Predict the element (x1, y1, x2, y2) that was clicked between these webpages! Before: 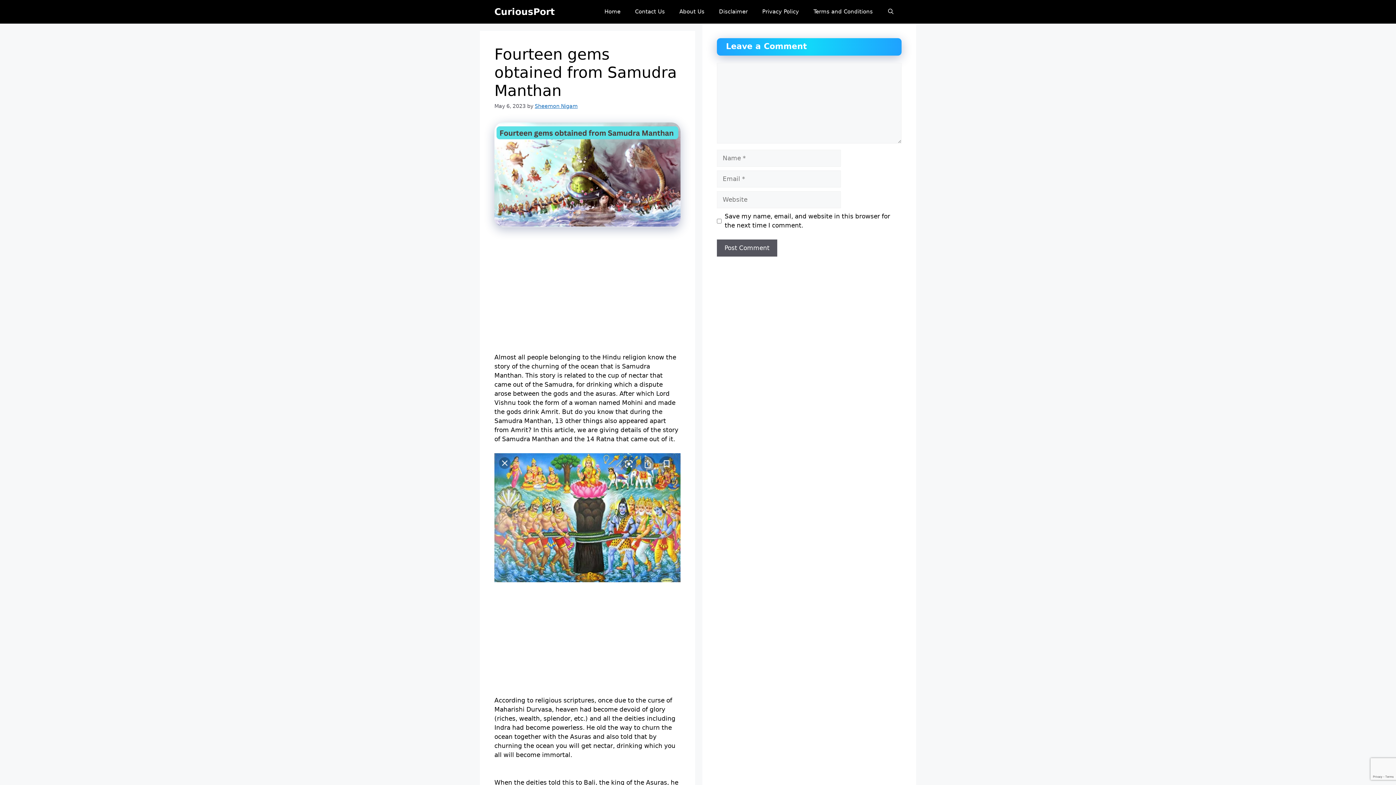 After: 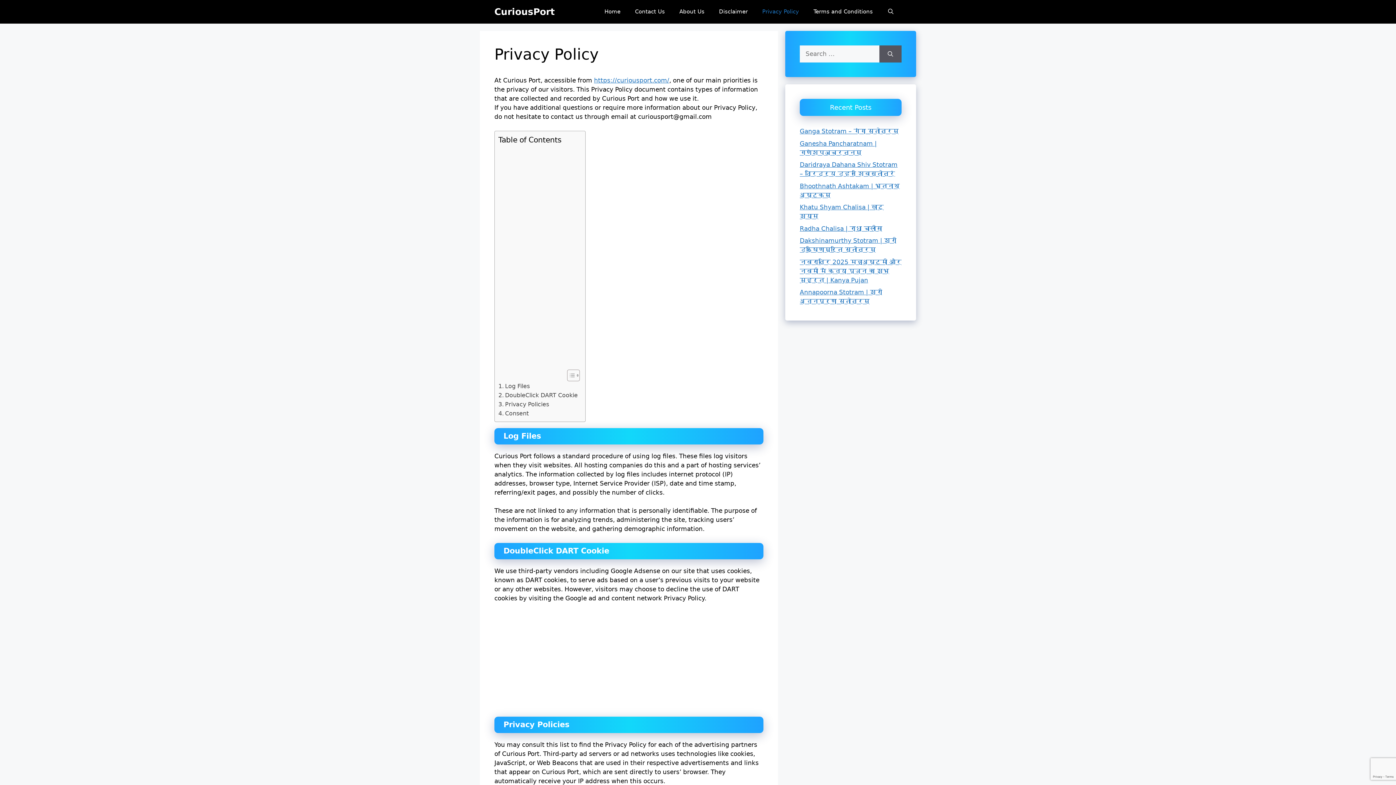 Action: bbox: (755, 0, 806, 23) label: Privacy Policy